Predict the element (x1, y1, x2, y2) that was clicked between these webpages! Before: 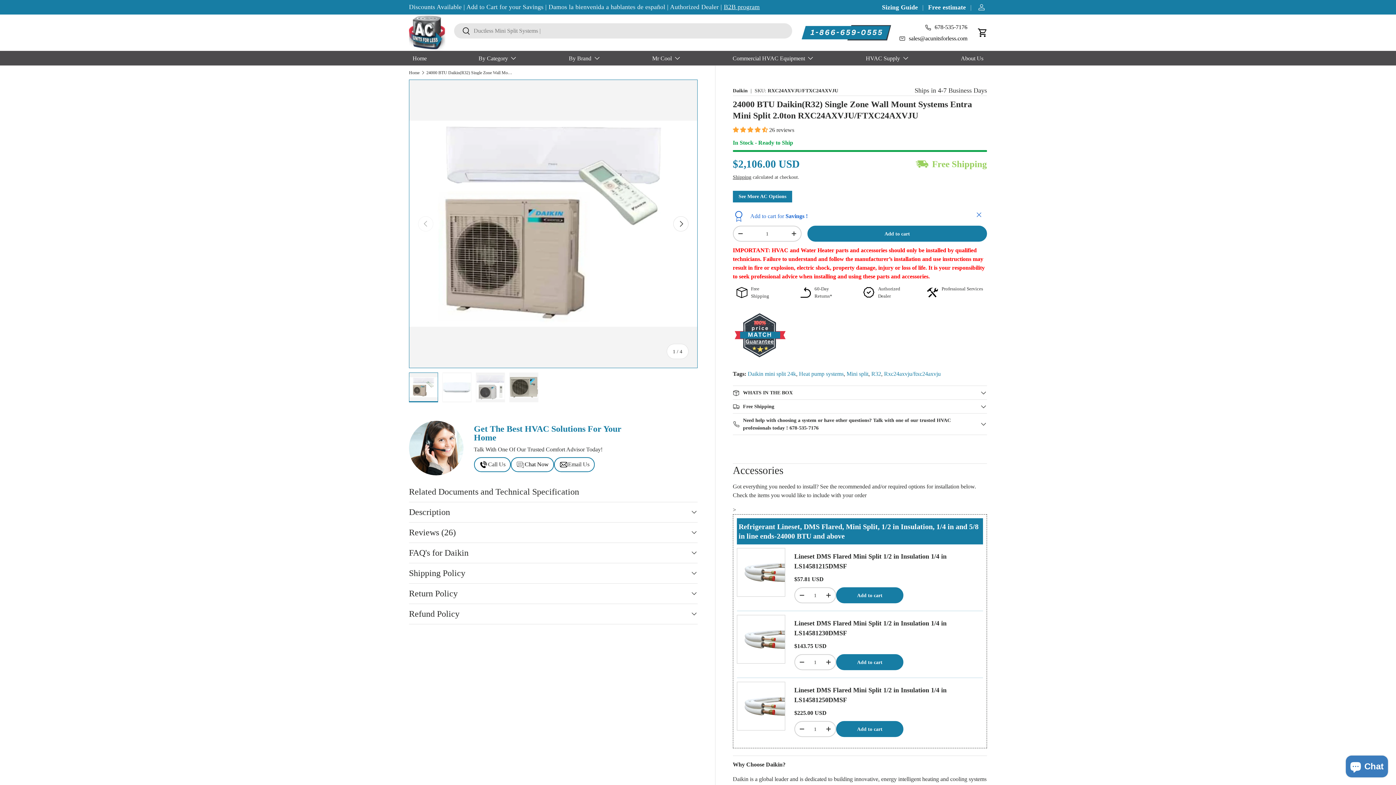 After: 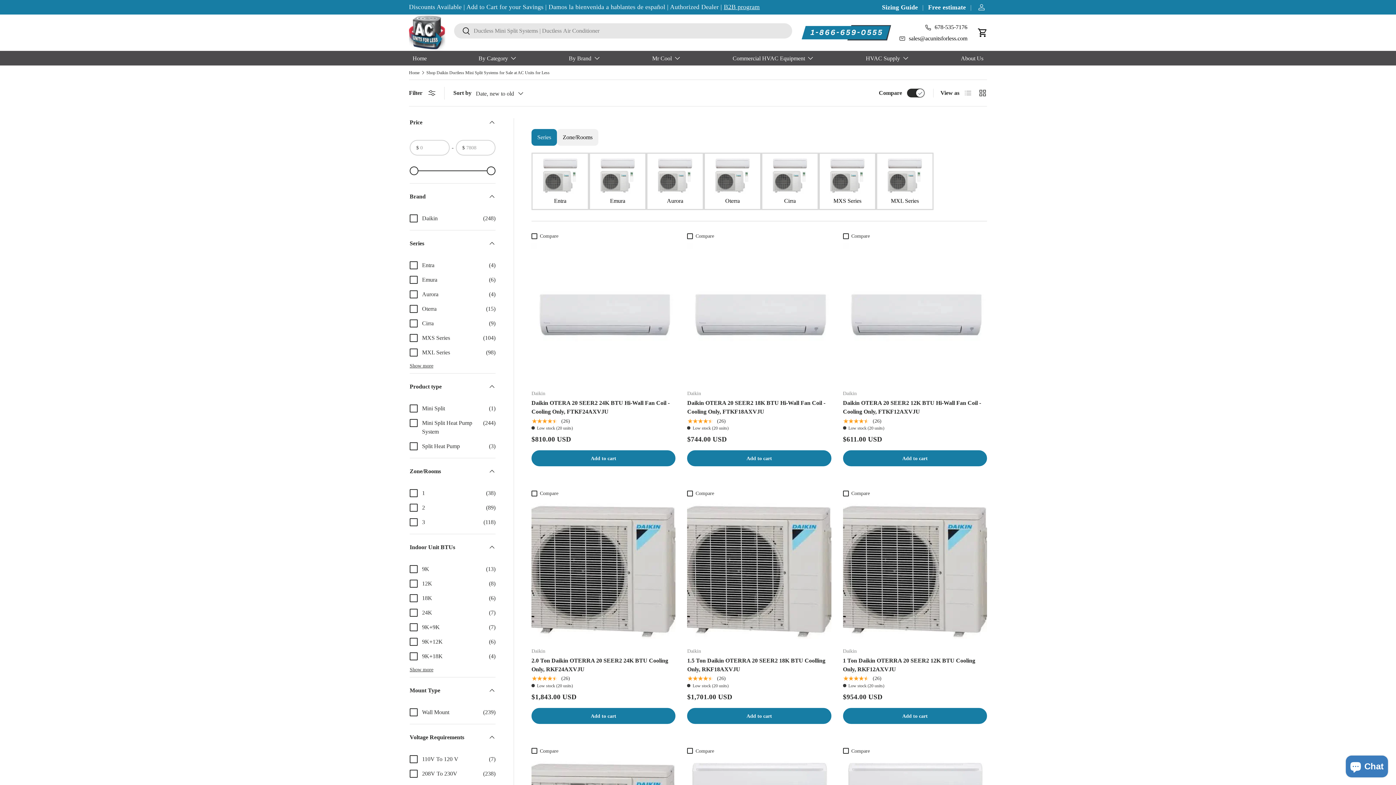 Action: label: See More AC Options bbox: (732, 190, 792, 202)